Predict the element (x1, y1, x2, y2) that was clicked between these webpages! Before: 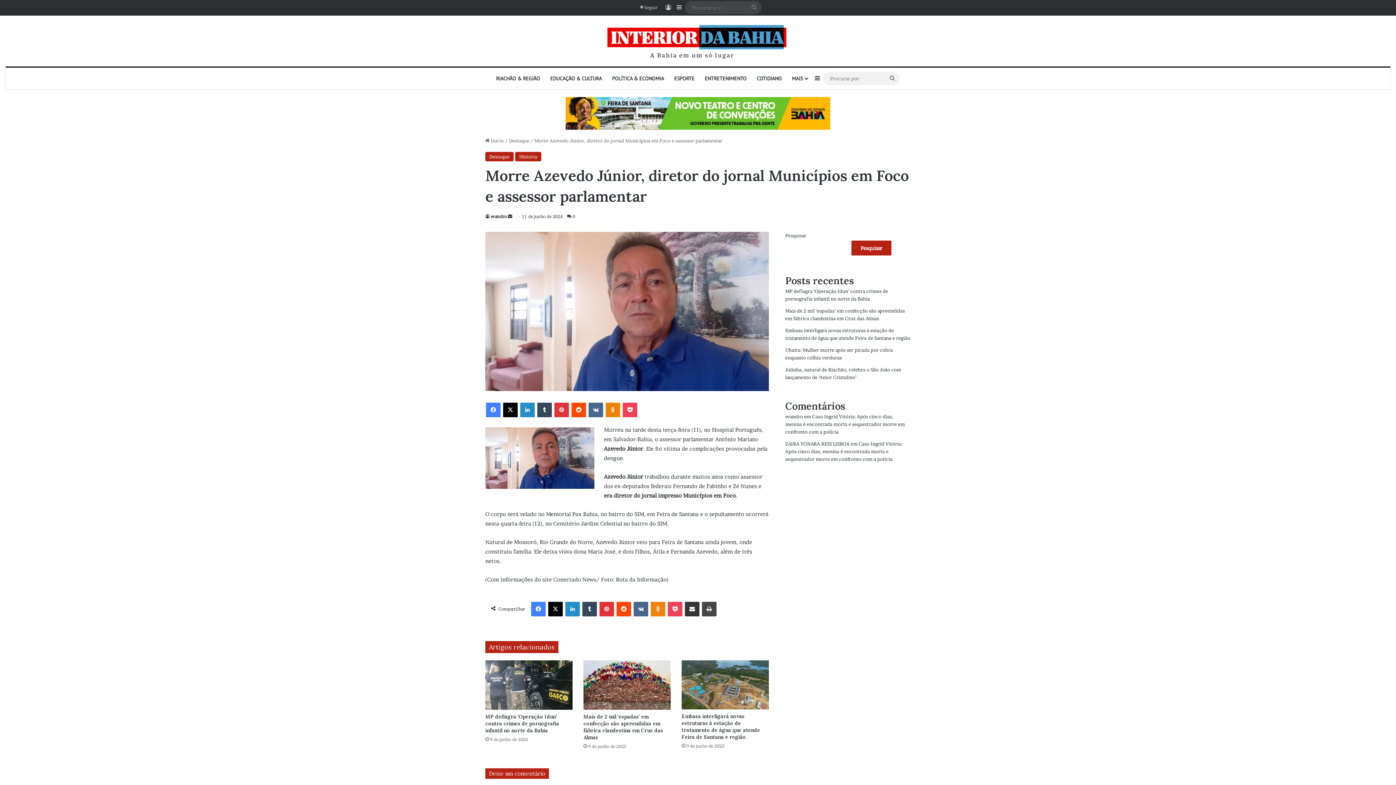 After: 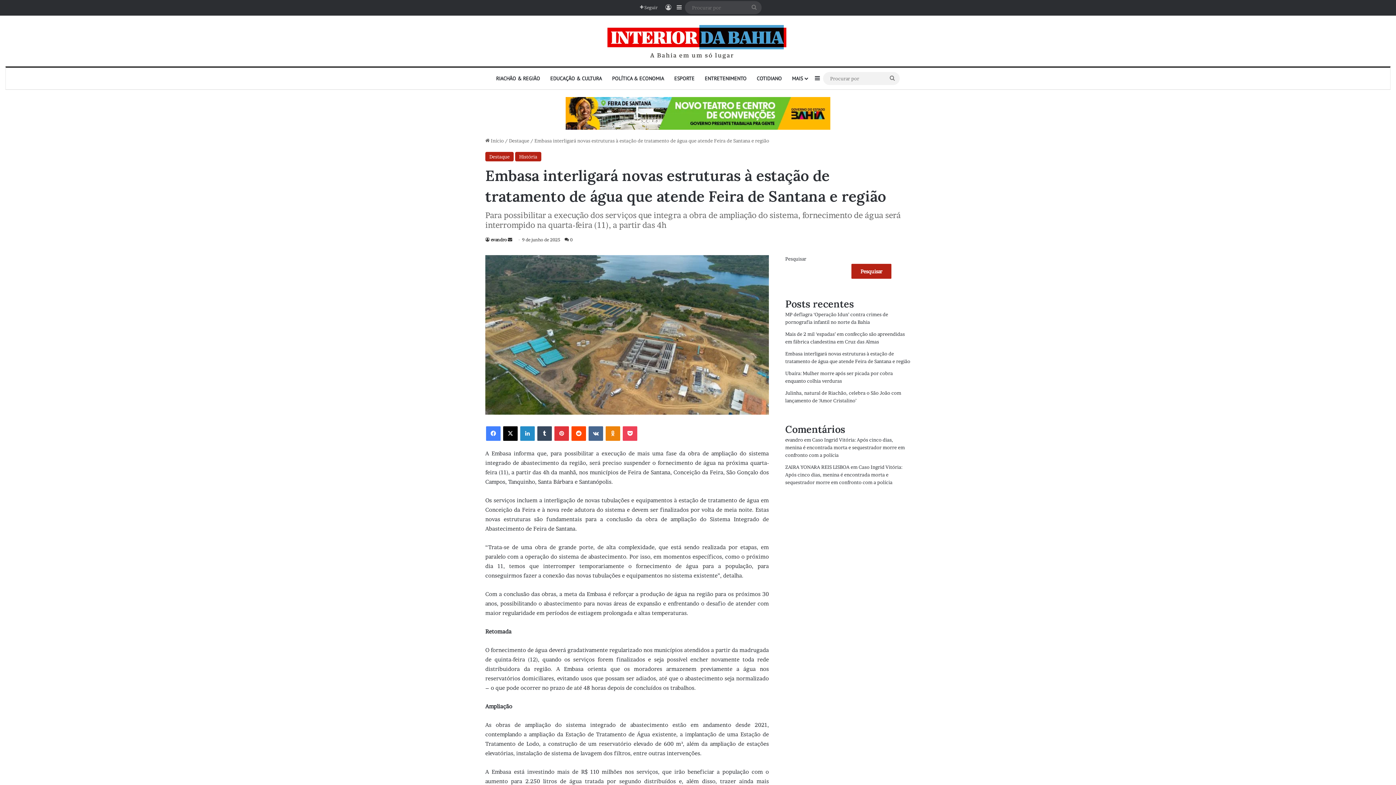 Action: label: Embasa interligará novas estruturas à estação de tratamento de água que atende Feira de Santana e região bbox: (681, 713, 760, 740)